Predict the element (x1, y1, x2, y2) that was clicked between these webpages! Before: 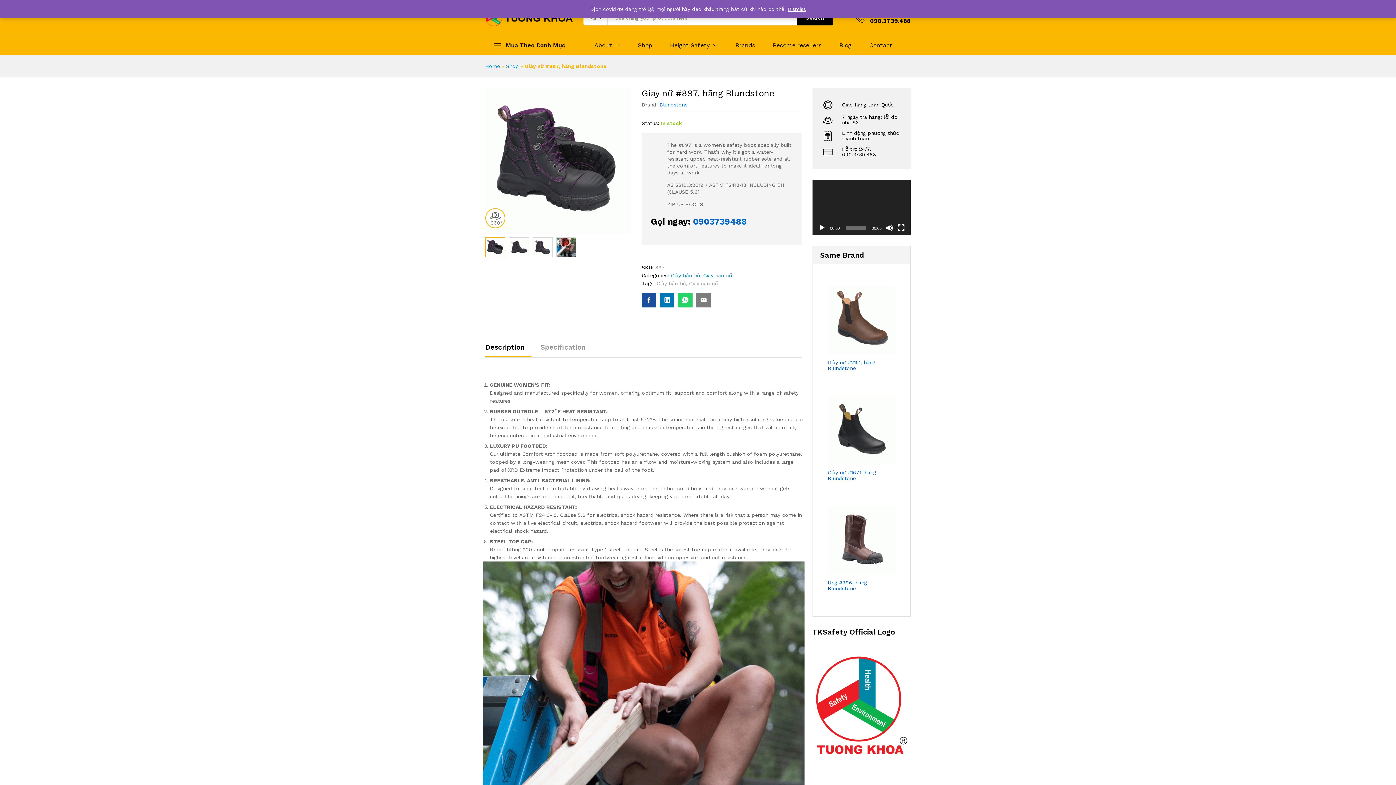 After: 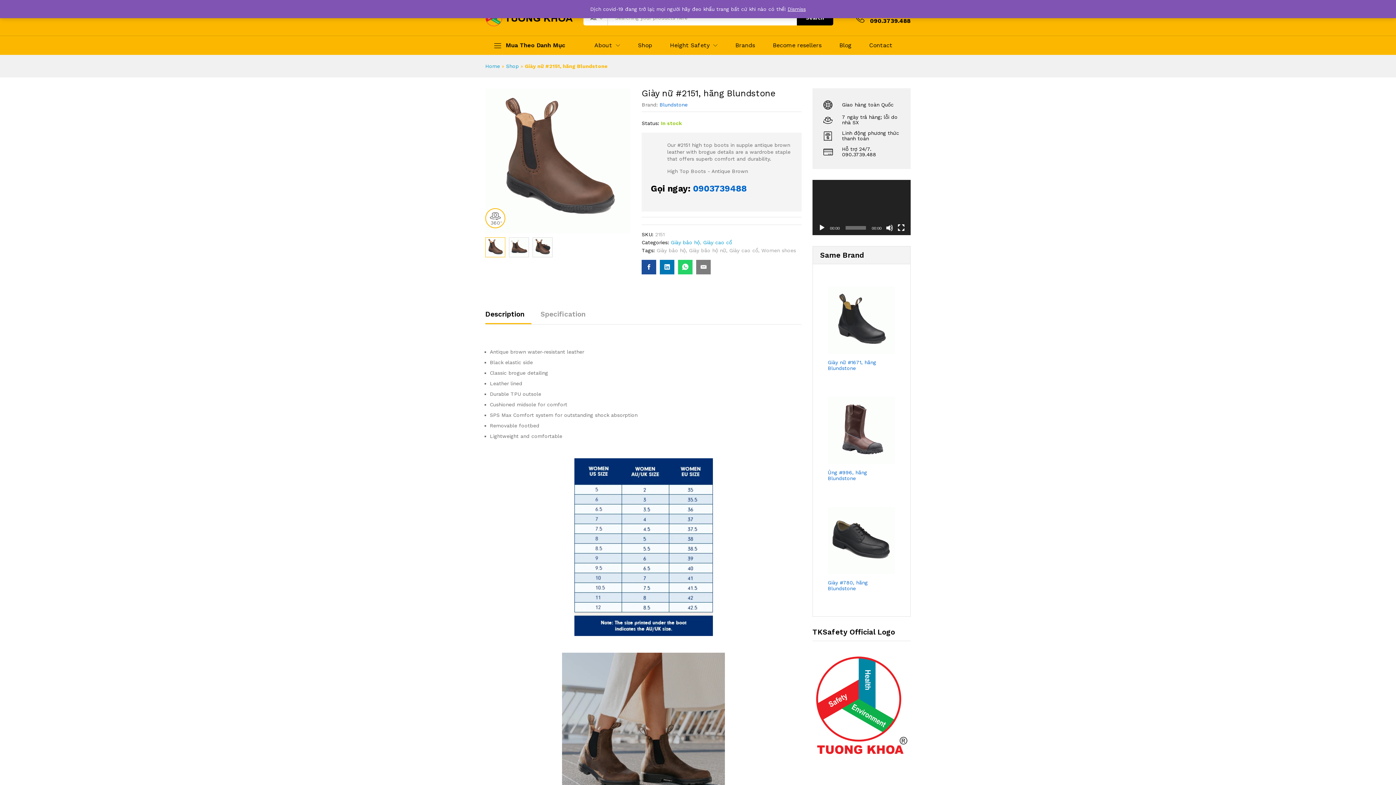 Action: label: Giày nữ #2151, hãng Blundstone bbox: (828, 286, 895, 371)